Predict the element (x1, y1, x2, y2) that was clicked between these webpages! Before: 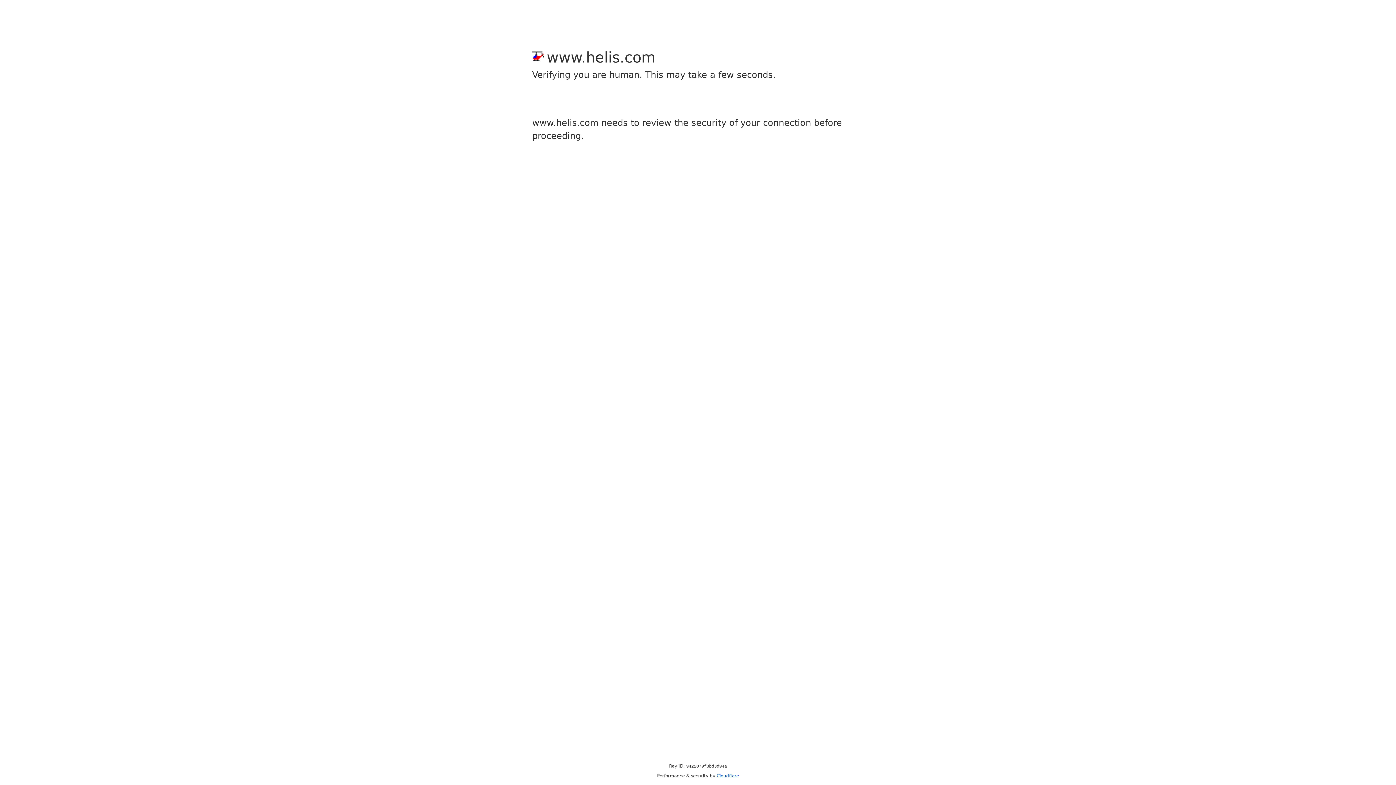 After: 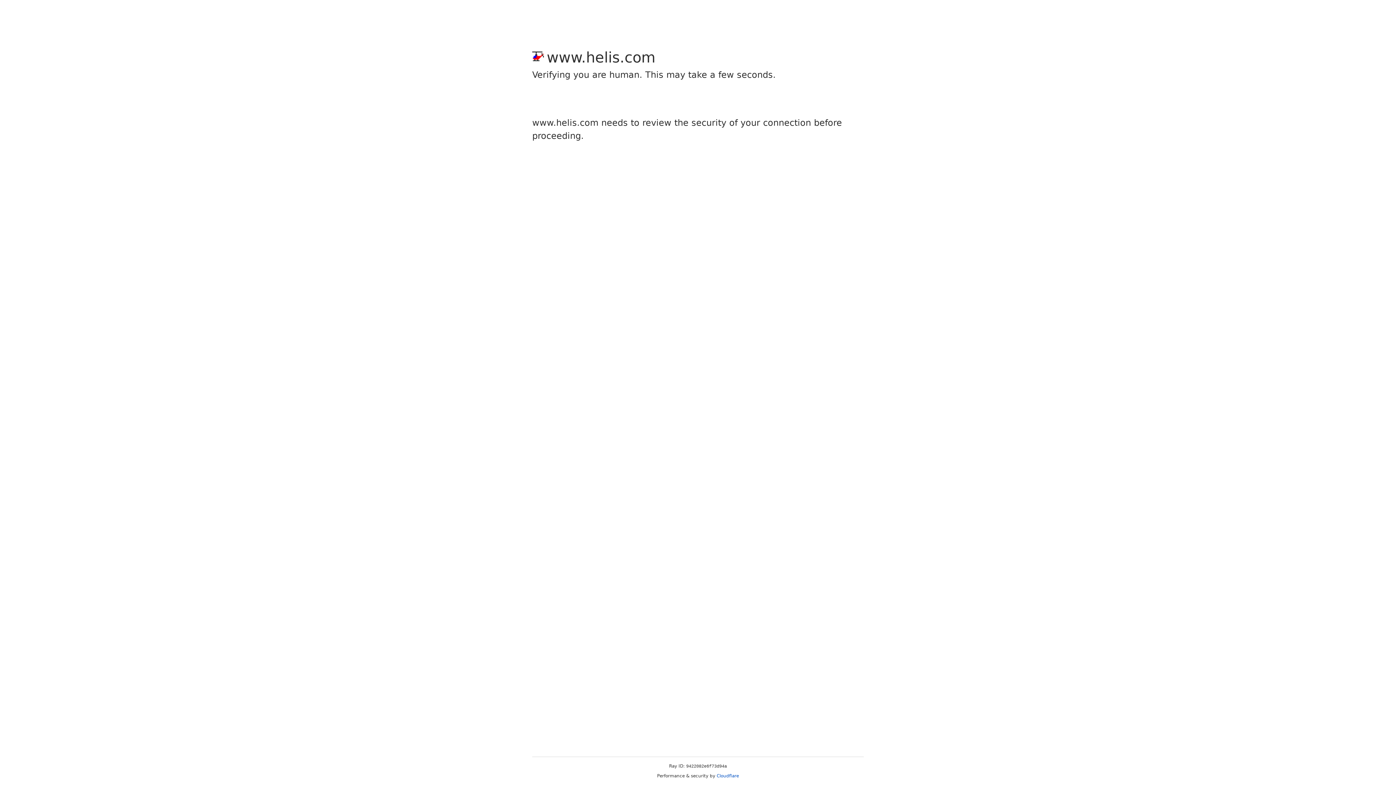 Action: bbox: (716, 773, 739, 778) label: Cloudflare